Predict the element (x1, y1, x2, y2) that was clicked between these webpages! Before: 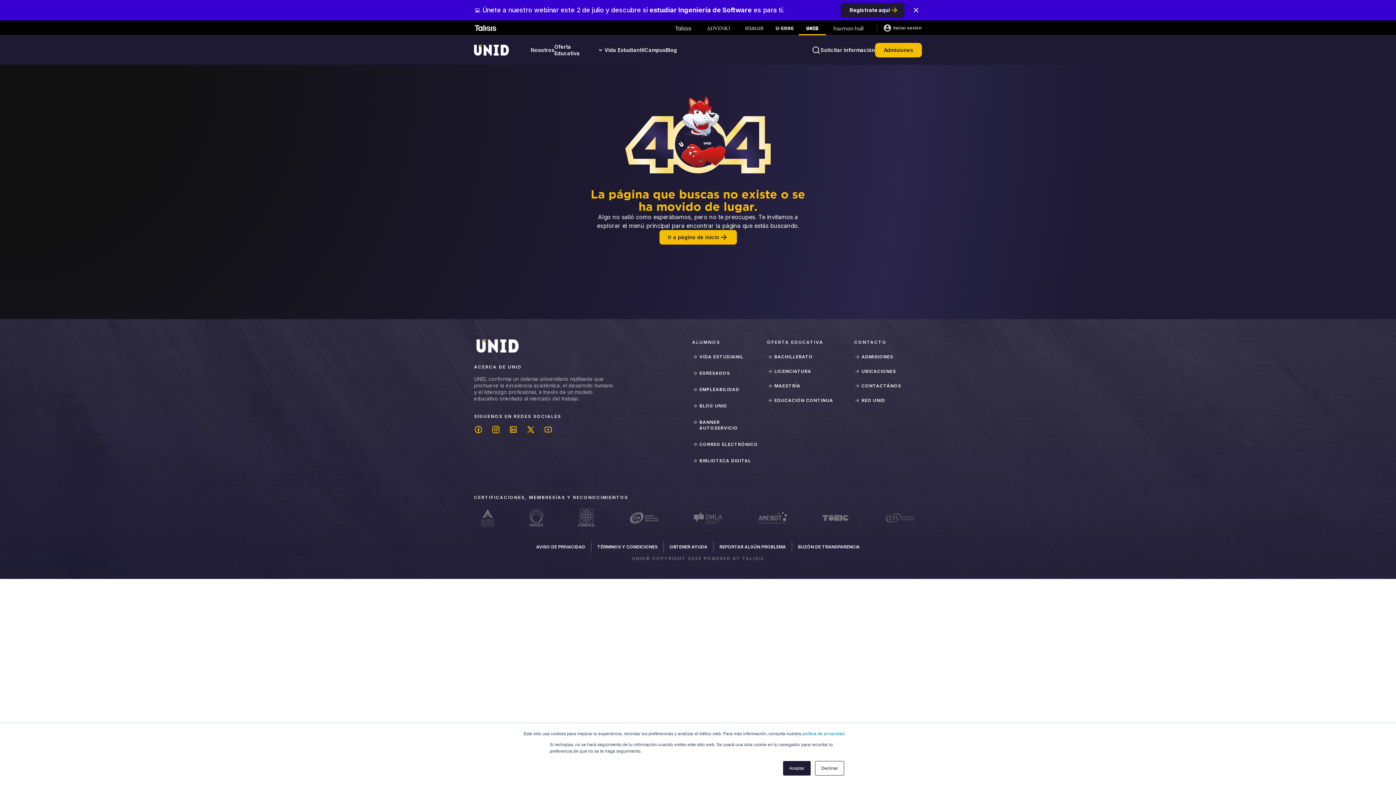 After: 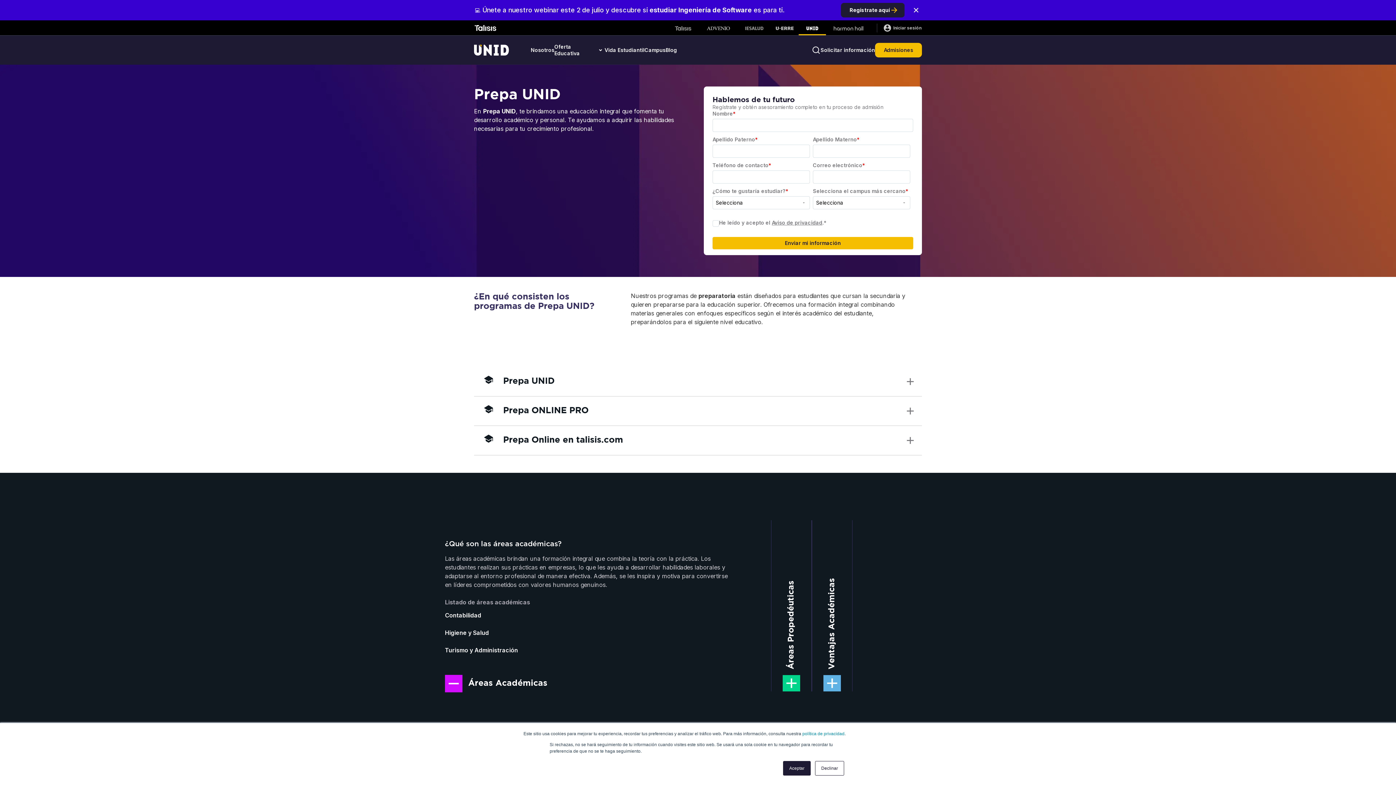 Action: bbox: (767, 351, 840, 362) label: BACHILLERATO